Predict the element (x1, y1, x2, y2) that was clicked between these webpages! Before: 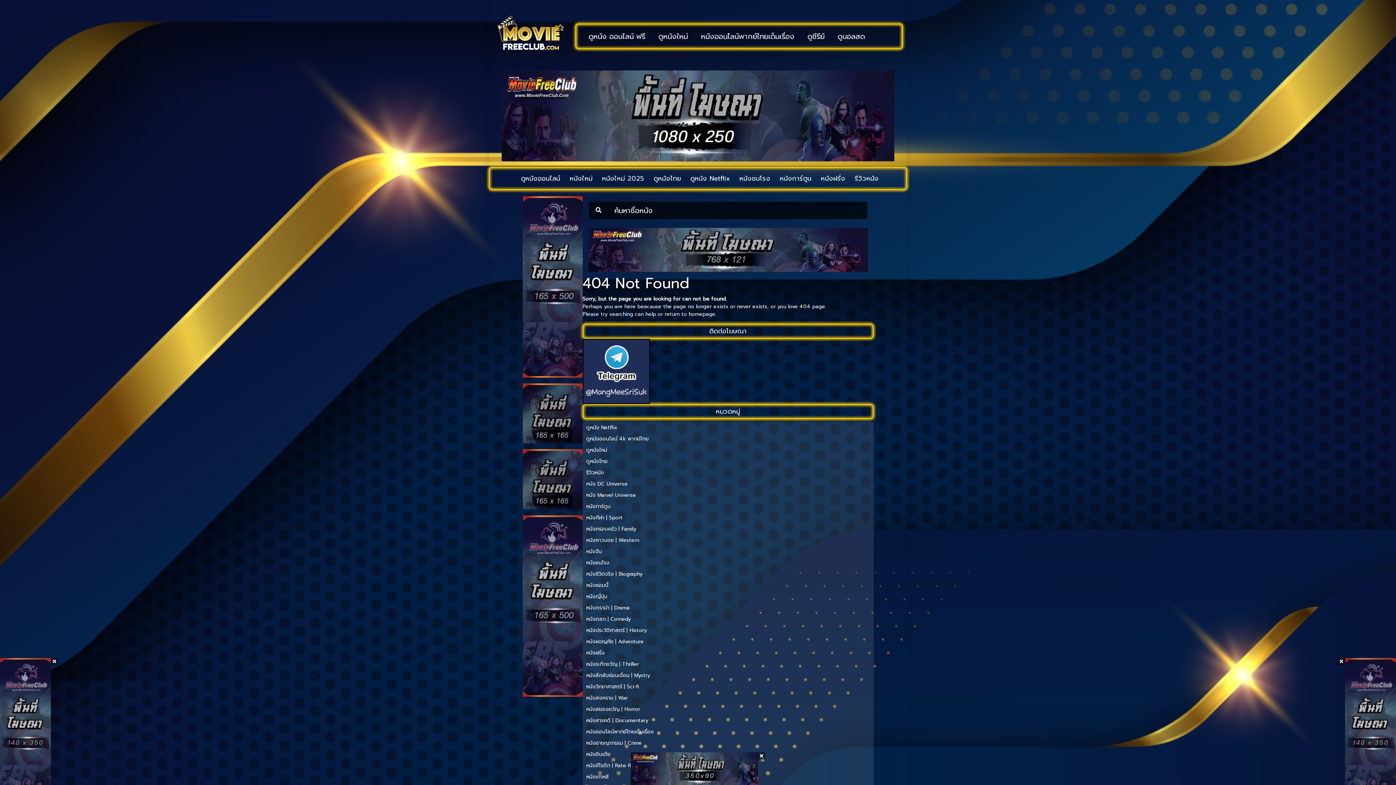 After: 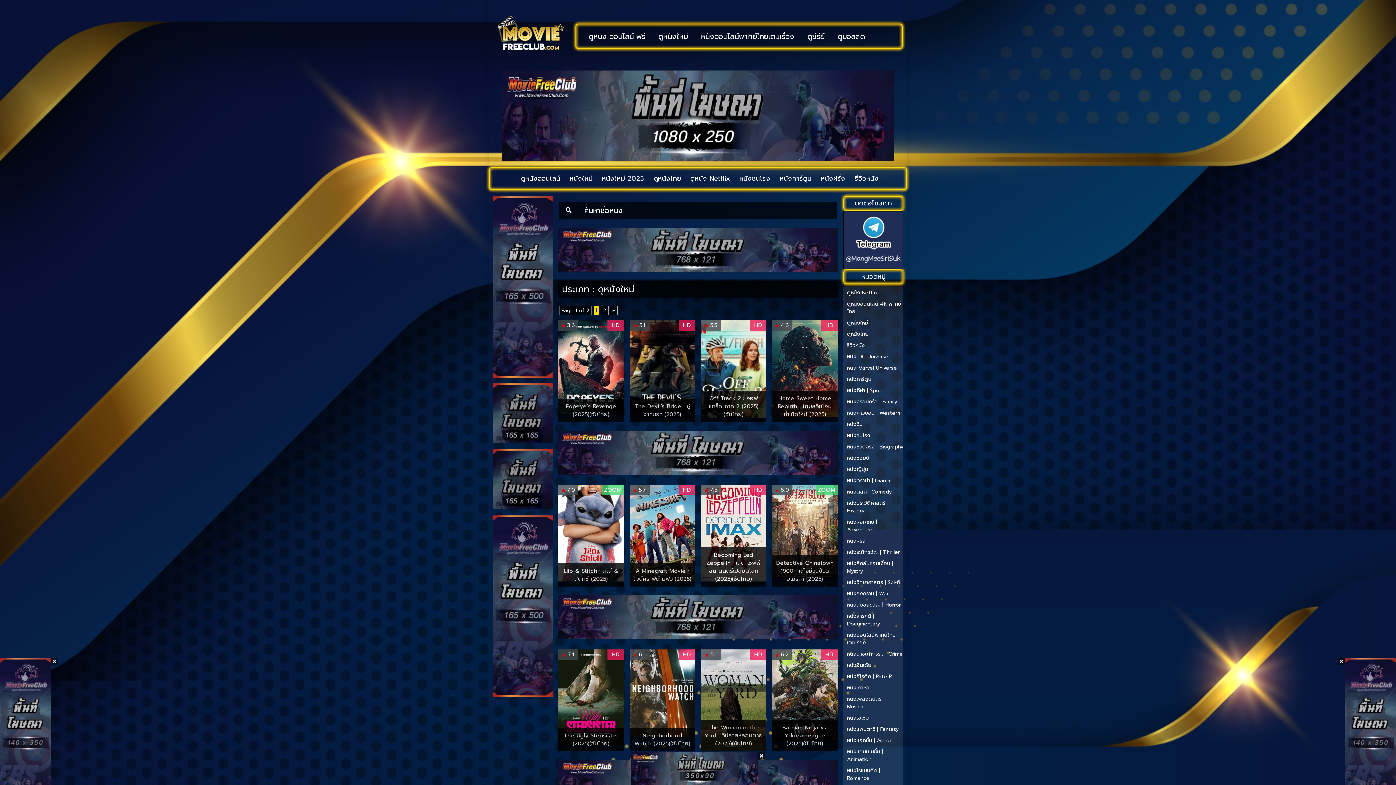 Action: bbox: (566, 170, 595, 186) label: หนังใหม่